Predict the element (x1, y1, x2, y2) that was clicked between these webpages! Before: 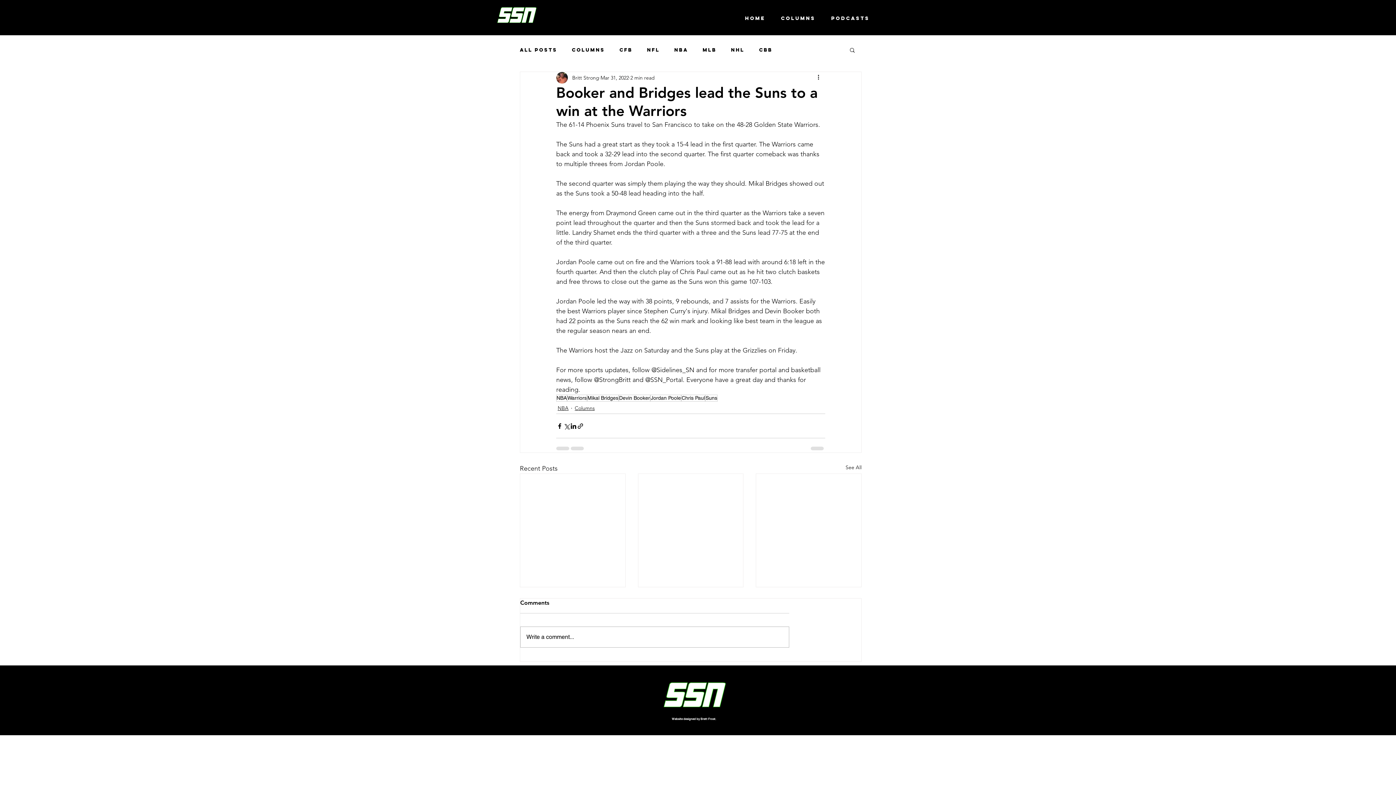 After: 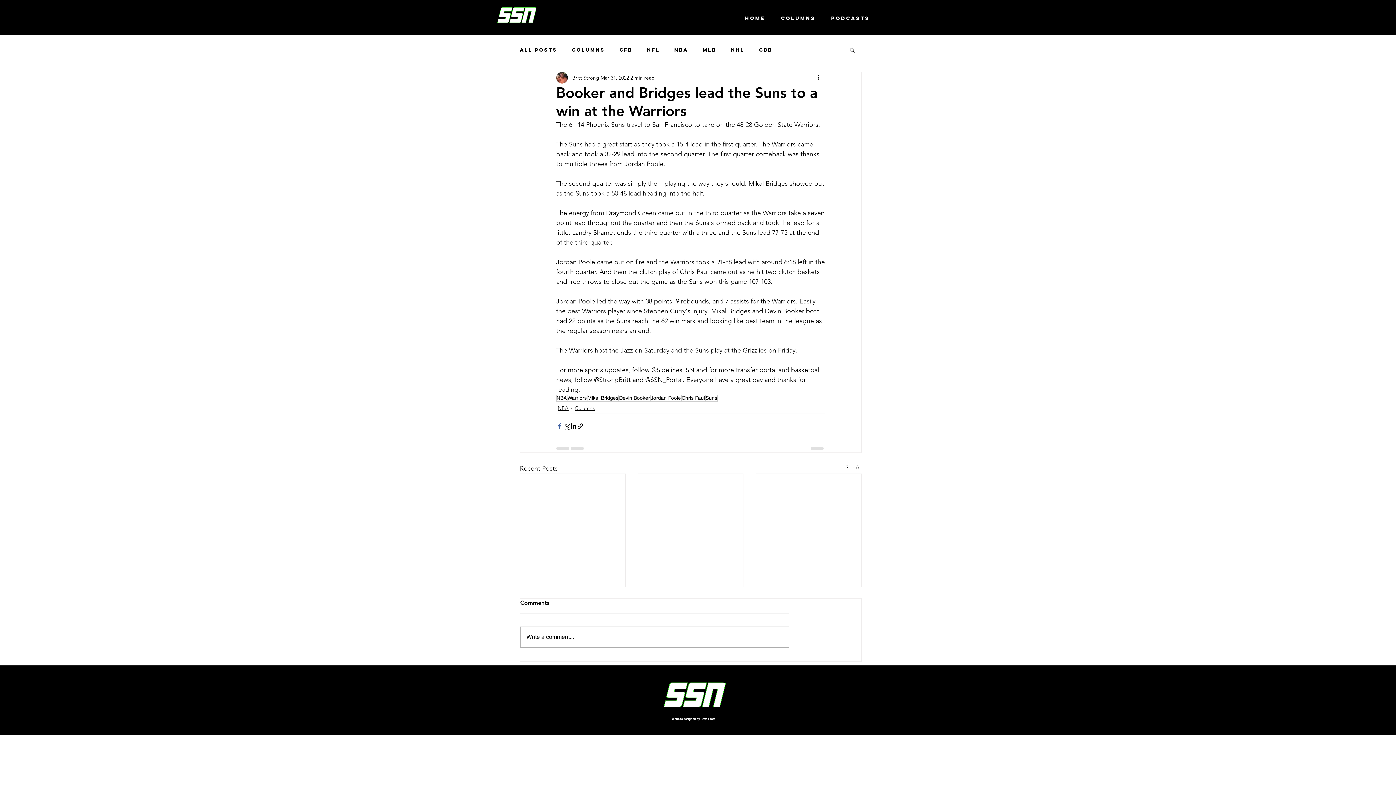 Action: bbox: (556, 422, 563, 429) label: Share via Facebook